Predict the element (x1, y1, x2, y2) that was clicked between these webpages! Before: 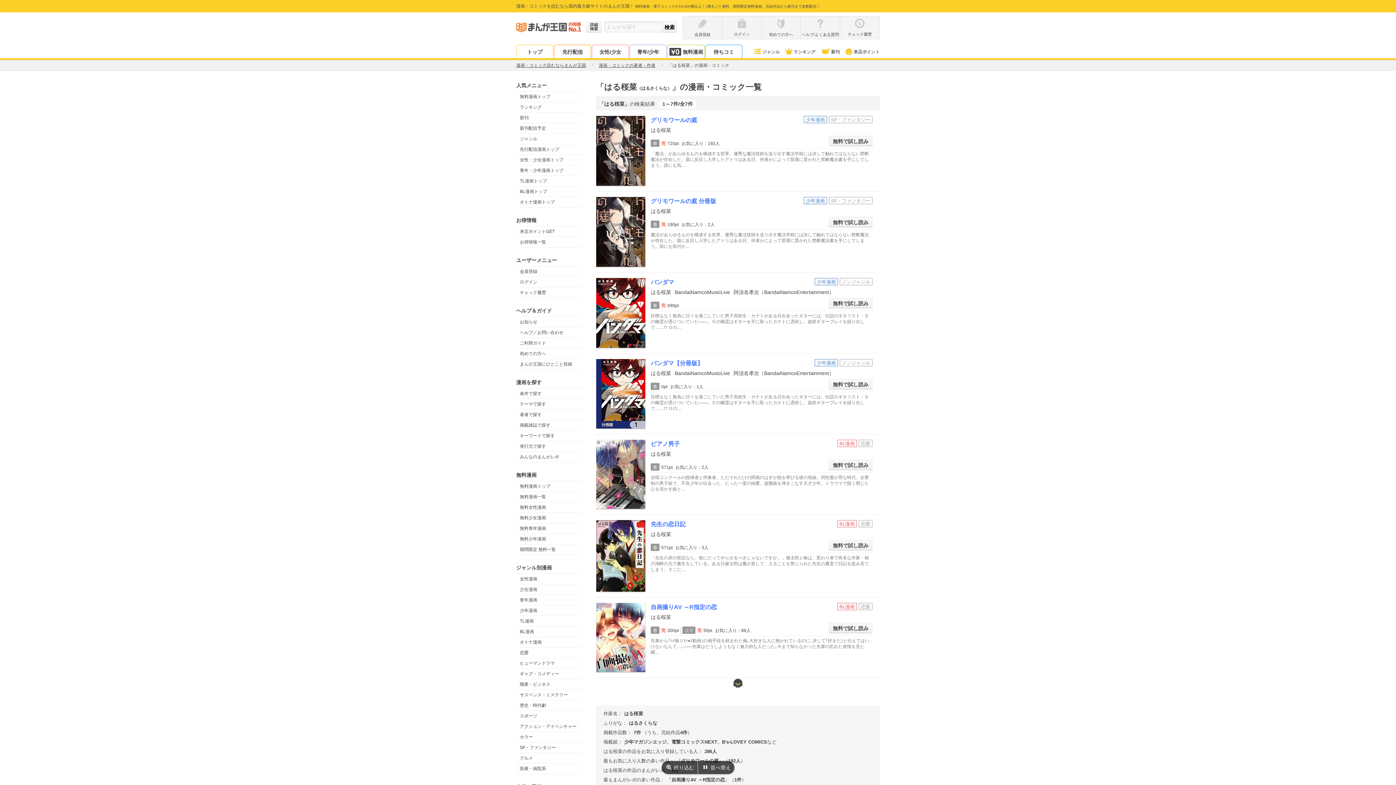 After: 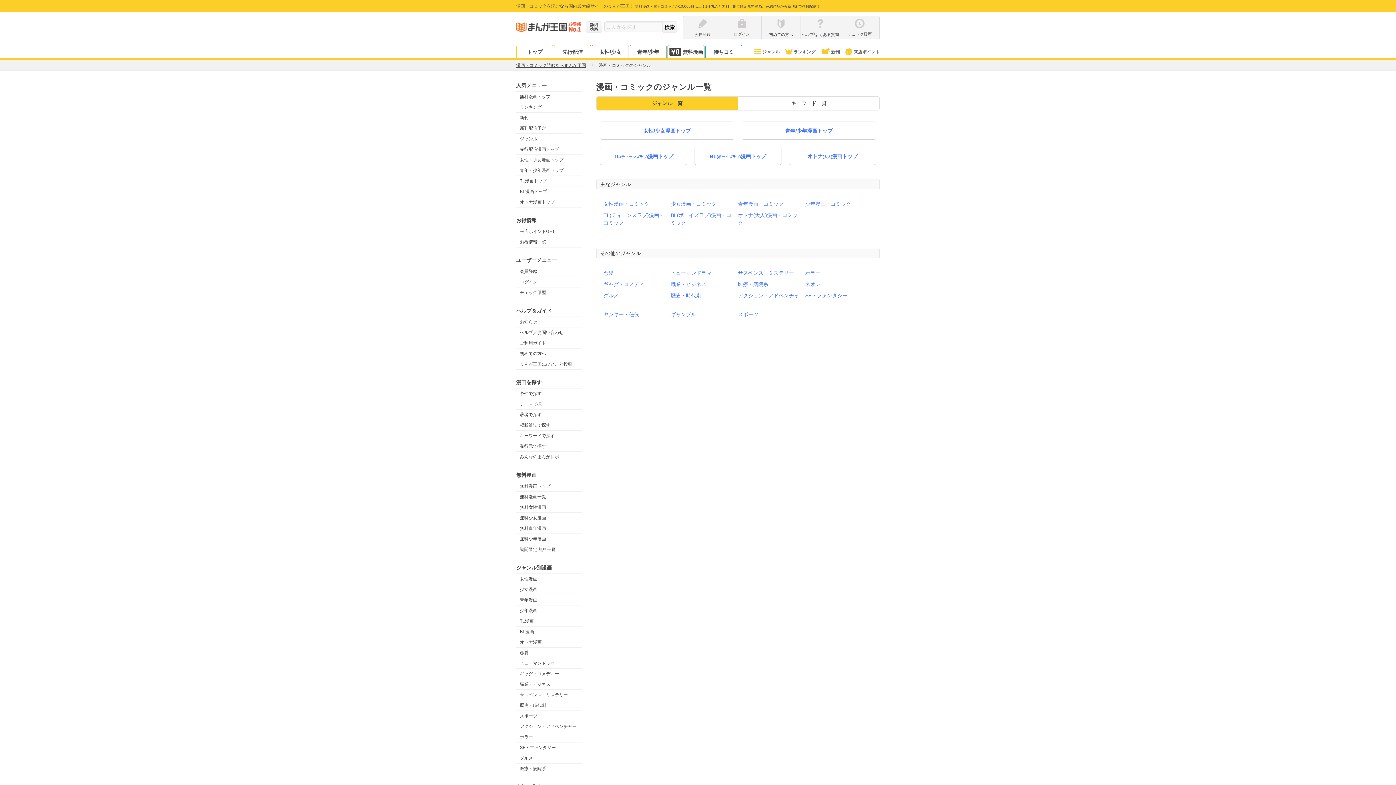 Action: label: ジャンル bbox: (752, 49, 780, 54)